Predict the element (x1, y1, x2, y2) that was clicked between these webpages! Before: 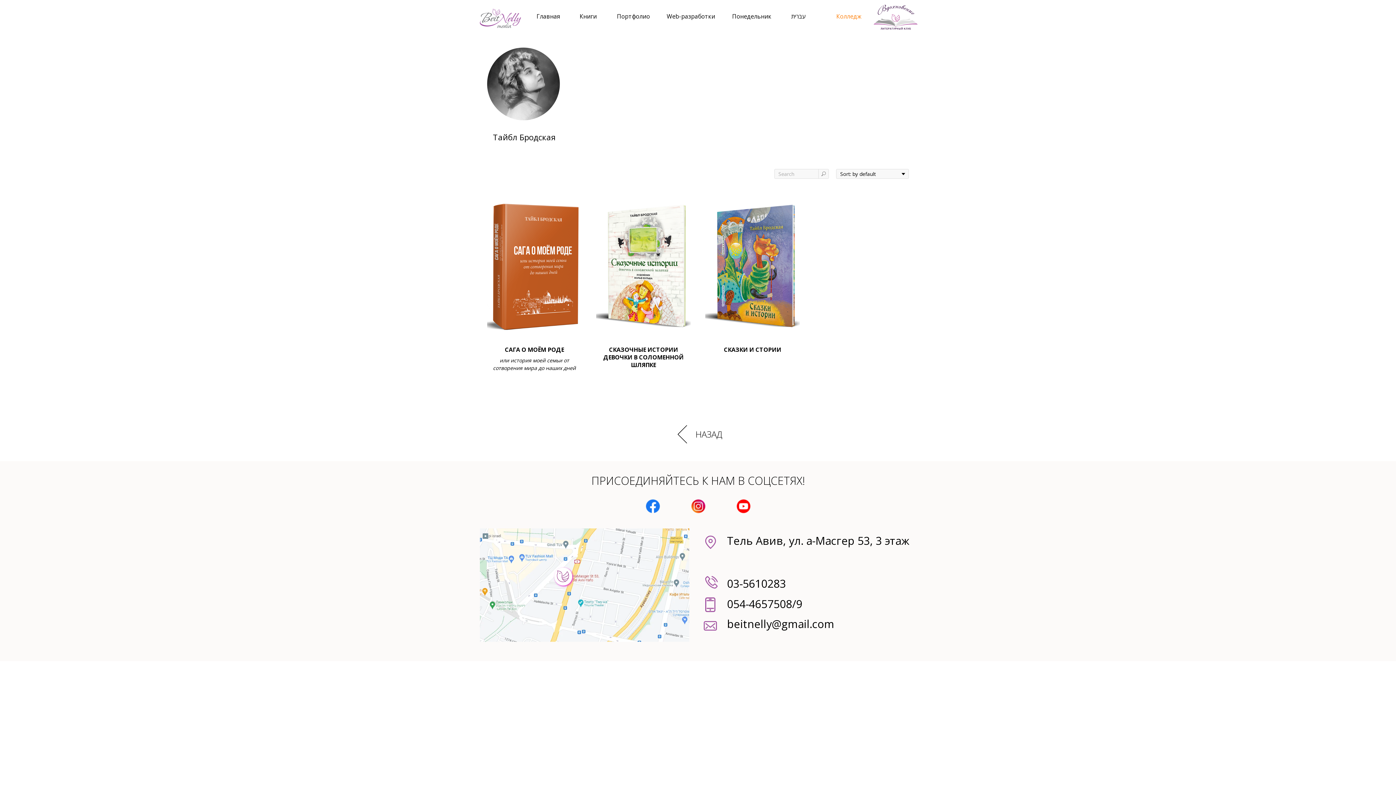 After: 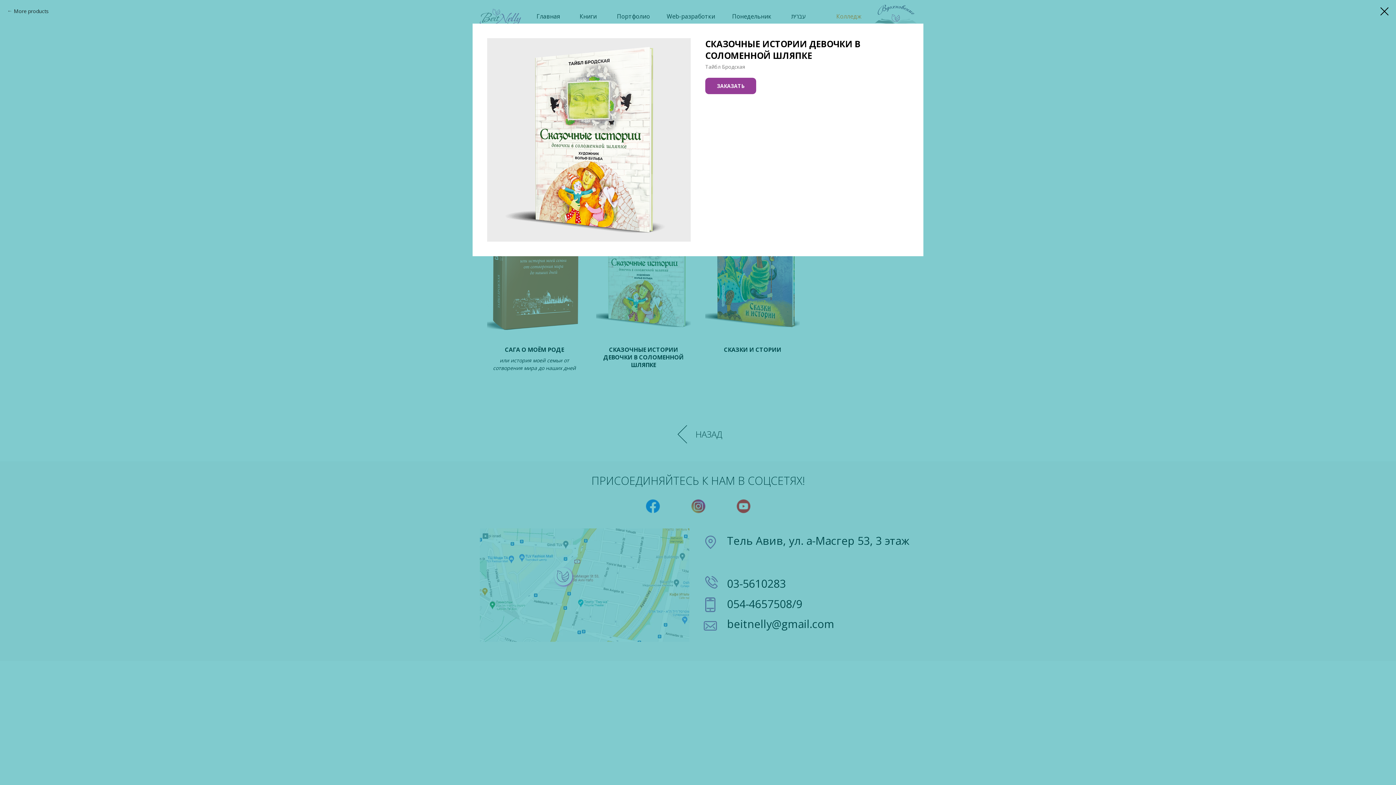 Action: bbox: (596, 193, 690, 369) label: СКАЗОЧНЫЕ ИСТОРИИ ДЕВОЧКИ В СОЛОМЕННОЙ ШЛЯПКЕ